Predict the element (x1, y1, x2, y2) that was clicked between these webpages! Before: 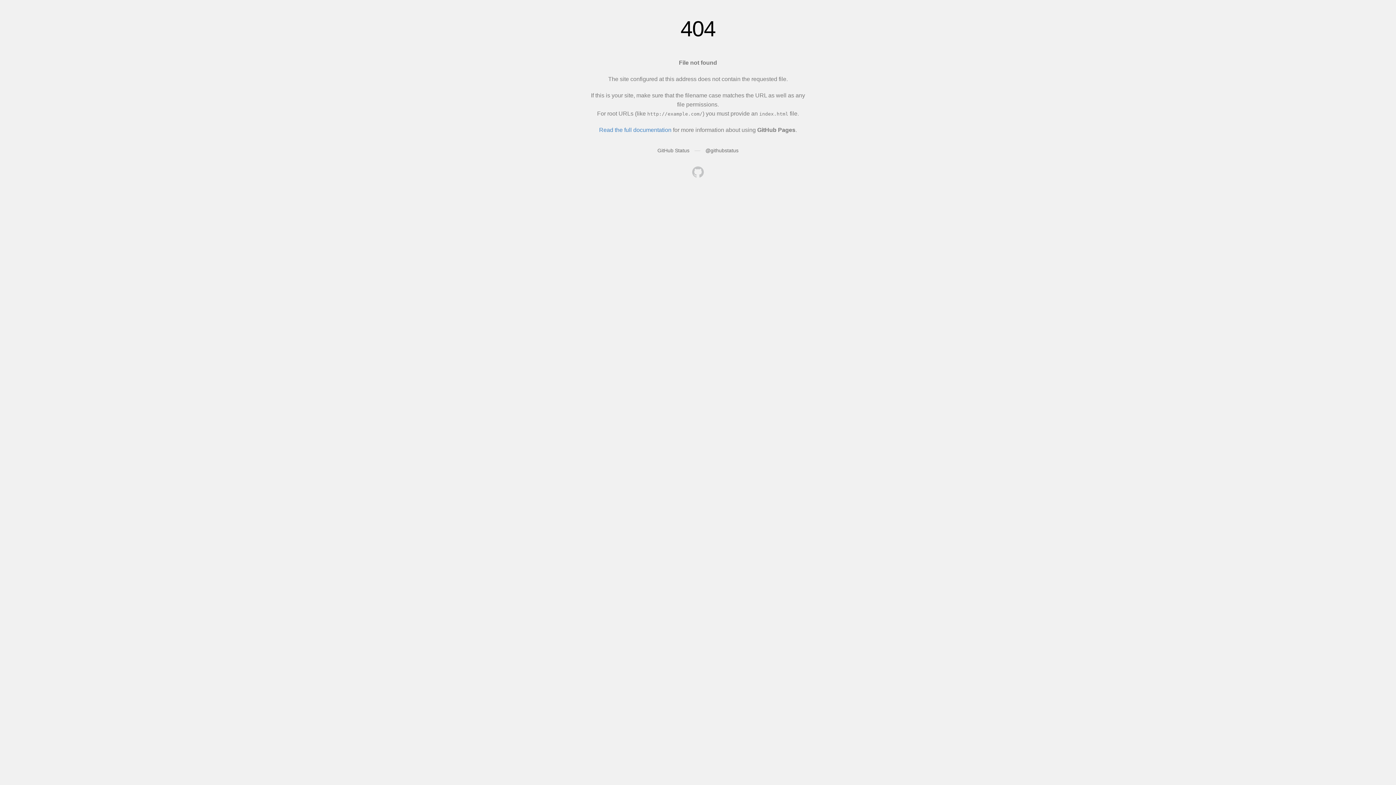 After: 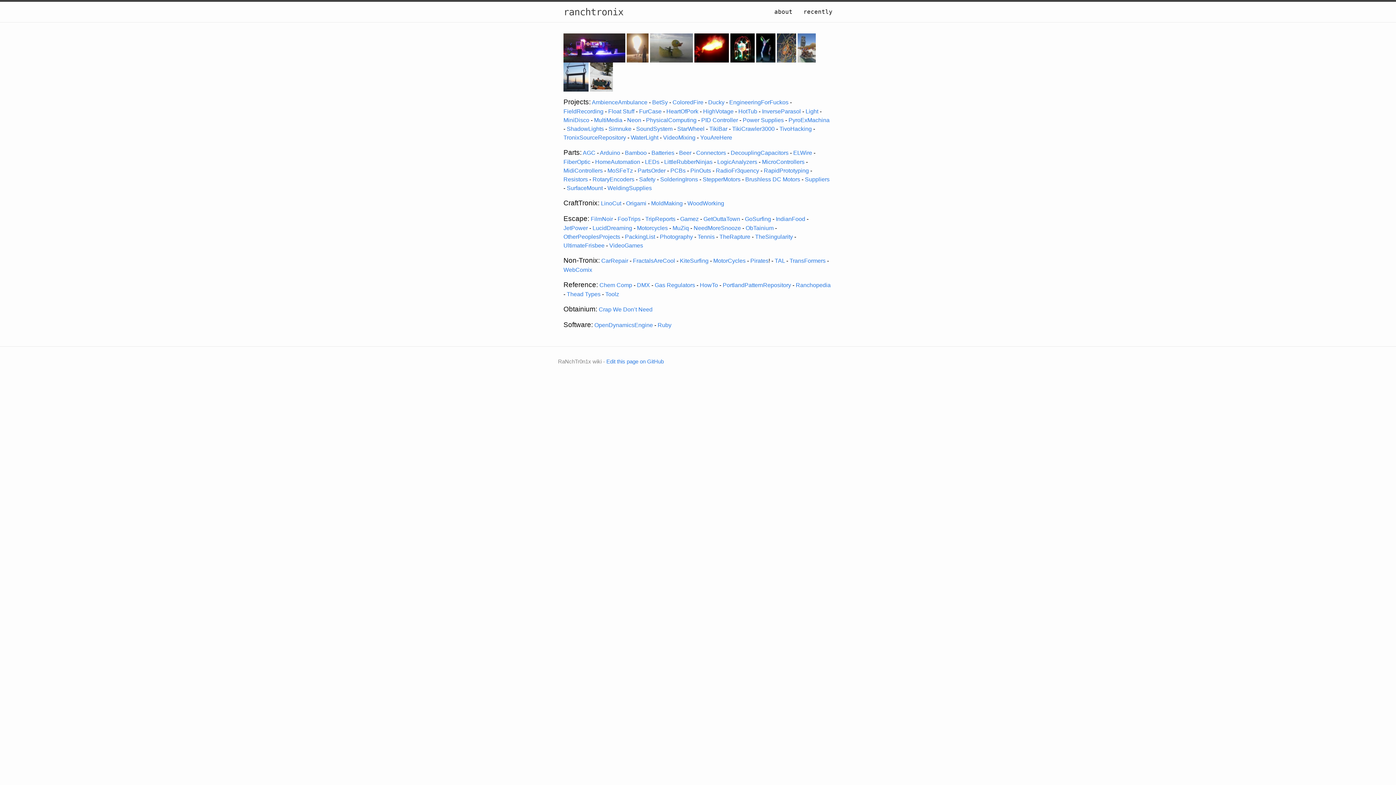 Action: bbox: (692, 166, 704, 179)